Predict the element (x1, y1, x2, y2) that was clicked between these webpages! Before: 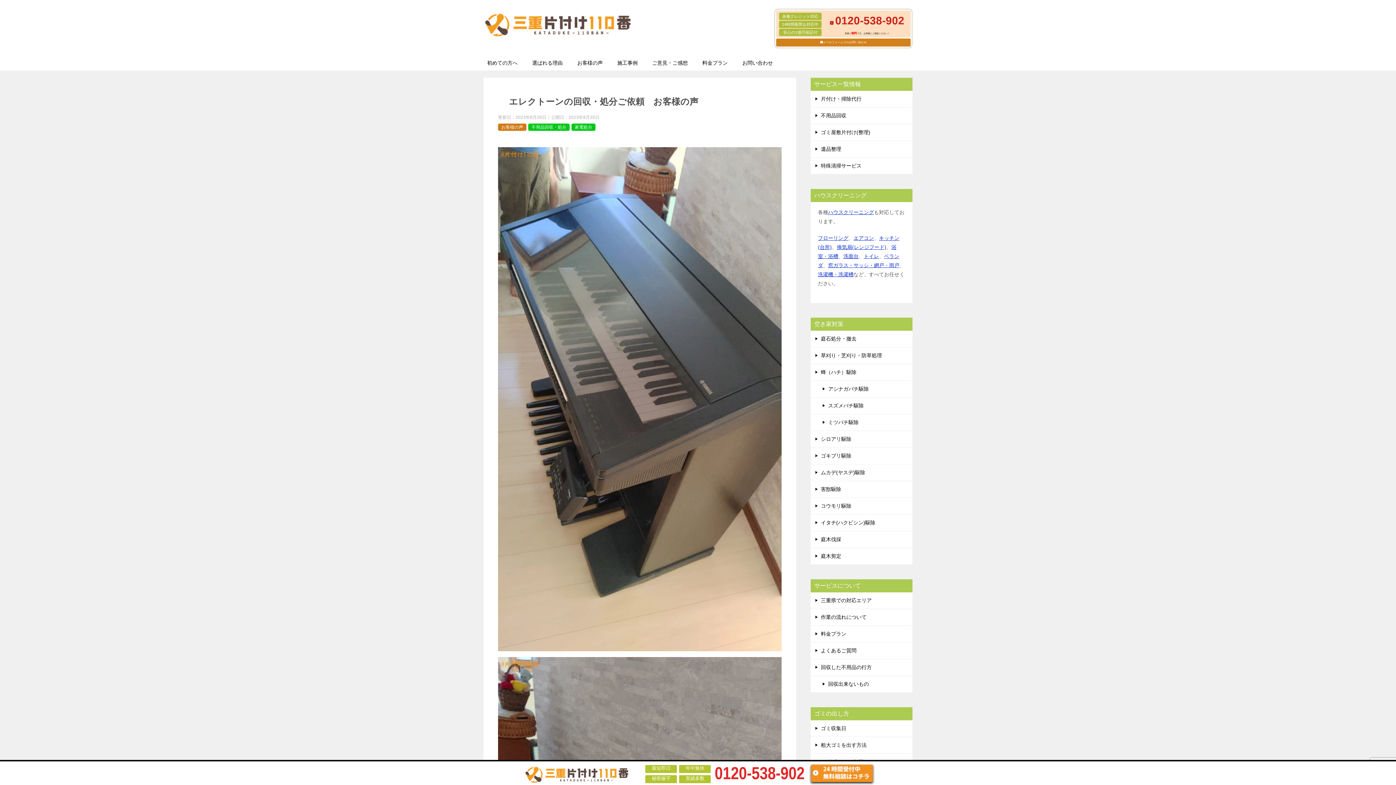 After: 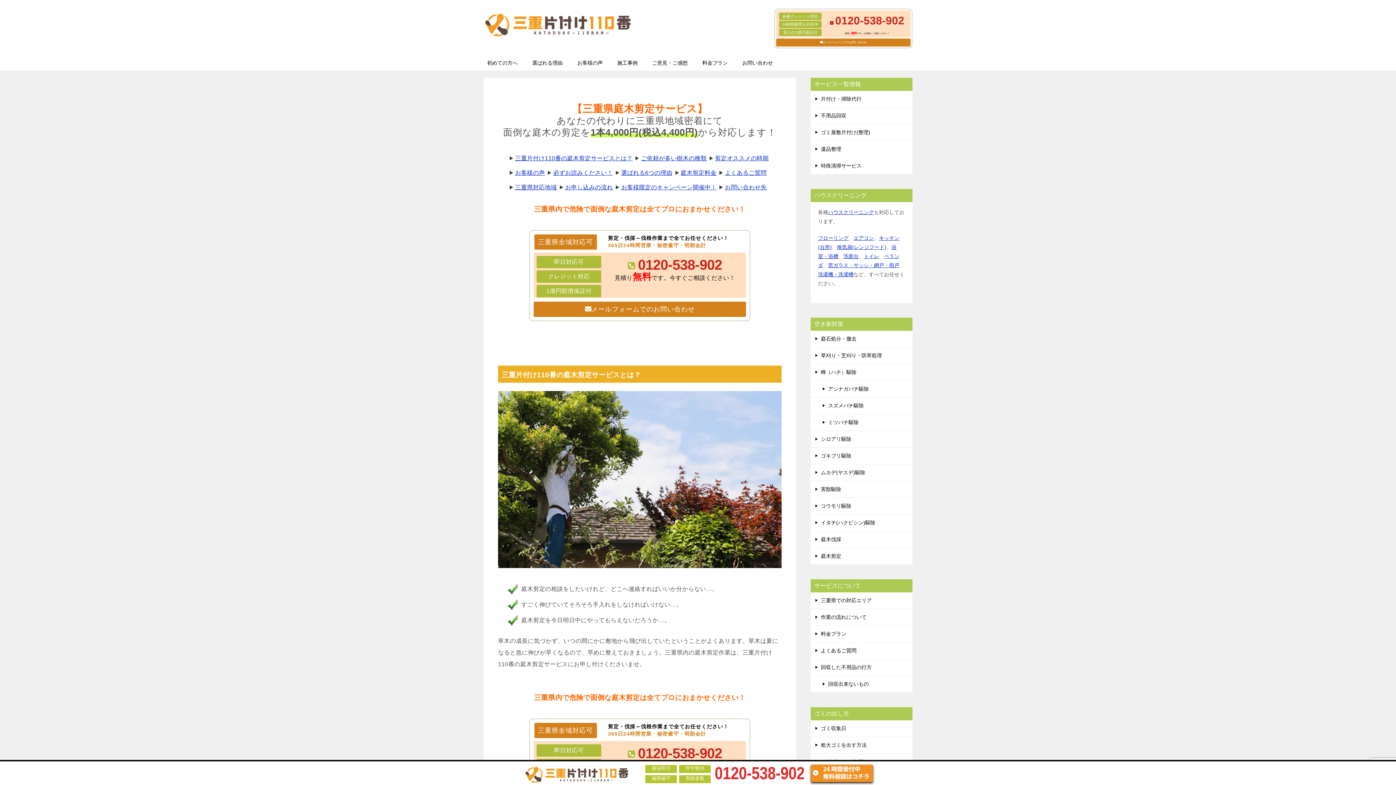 Action: bbox: (810, 548, 912, 564) label: 庭木剪定